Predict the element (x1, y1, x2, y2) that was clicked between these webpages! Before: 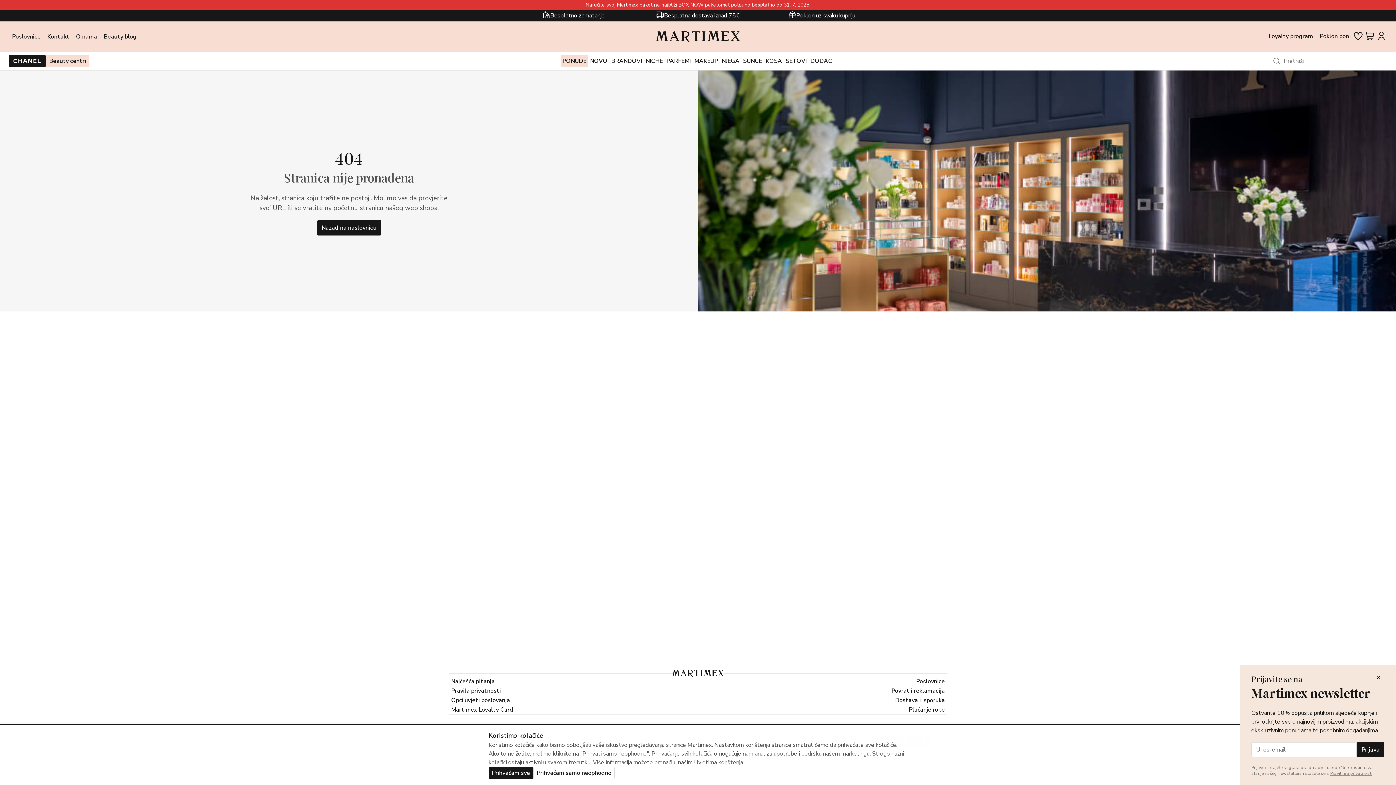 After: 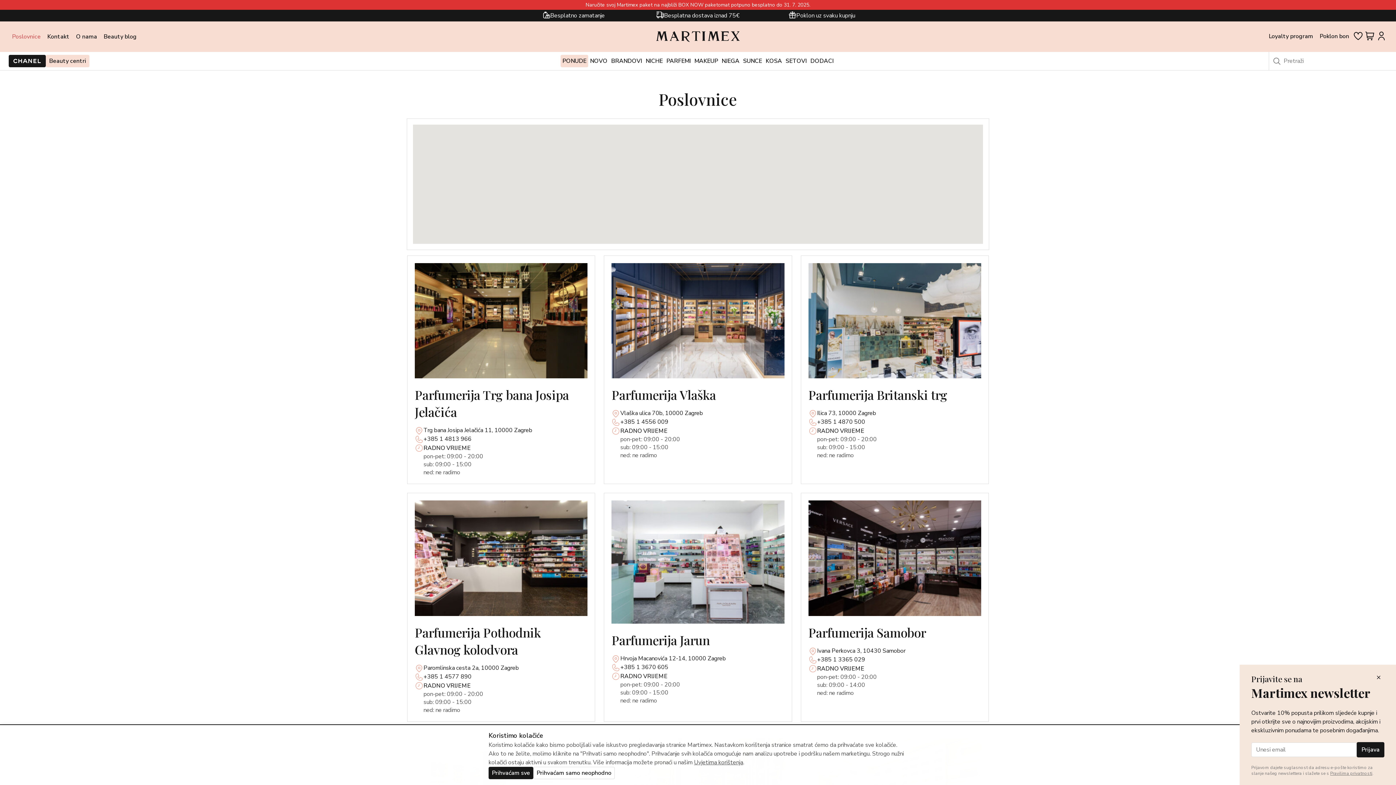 Action: bbox: (8, 30, 44, 42) label: Poslovnice